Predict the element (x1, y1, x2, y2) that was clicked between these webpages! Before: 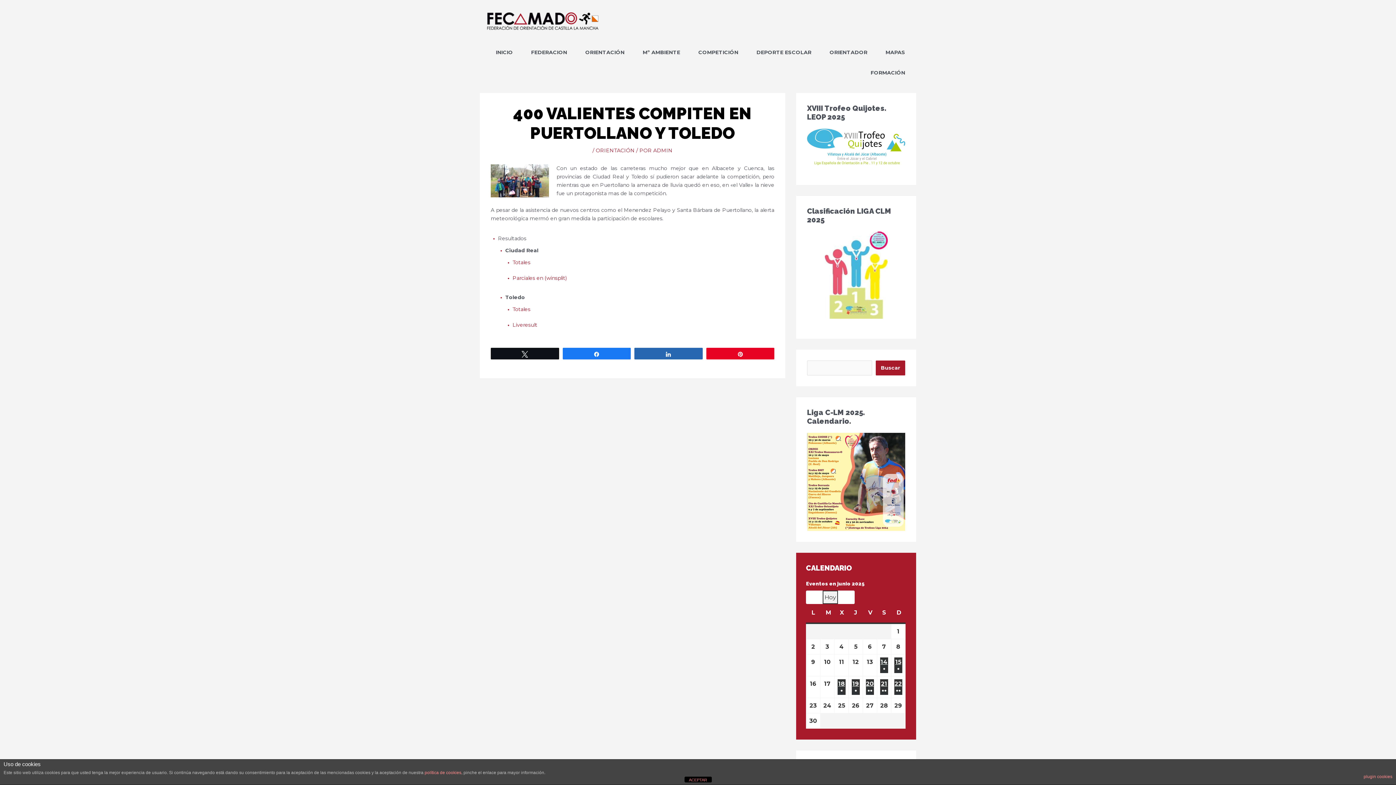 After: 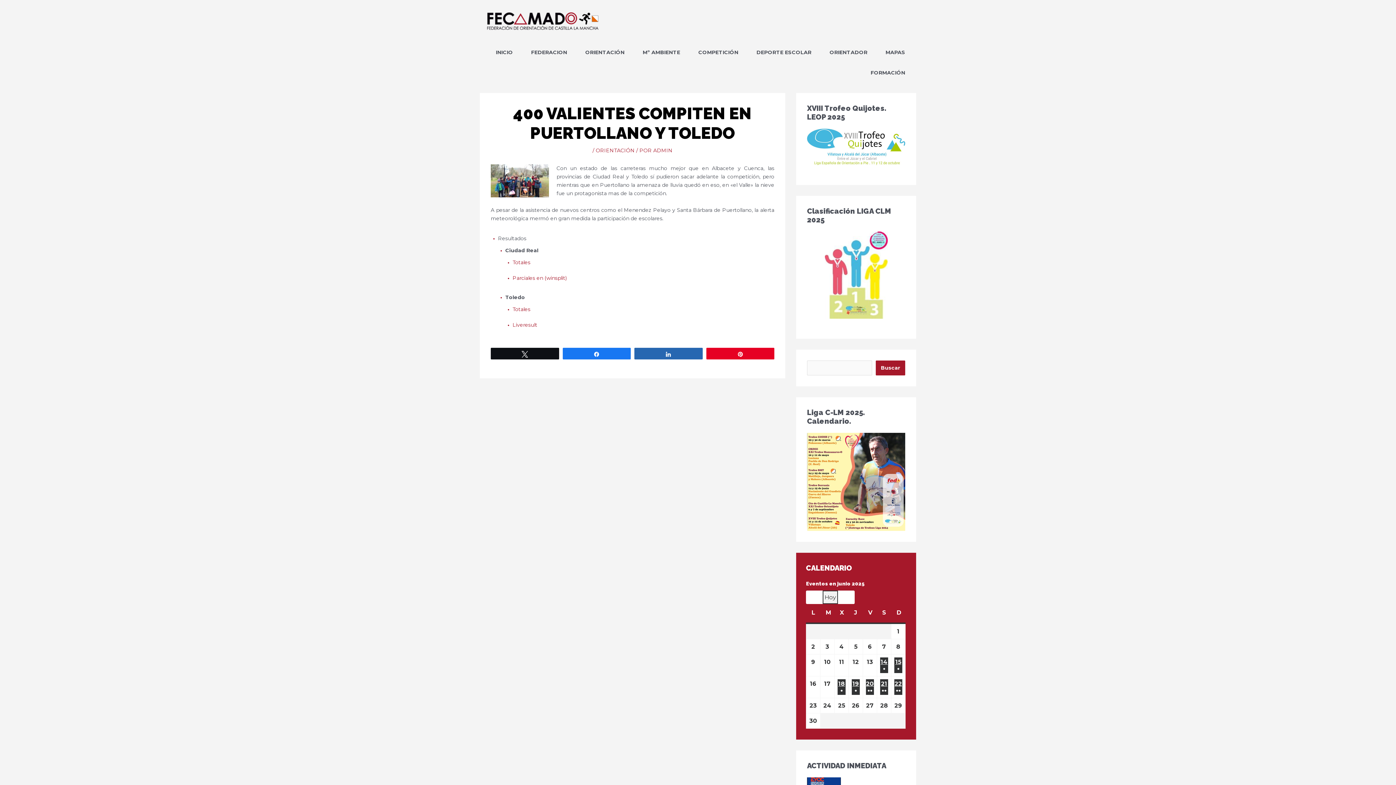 Action: bbox: (684, 777, 711, 782) label: ACEPTAR